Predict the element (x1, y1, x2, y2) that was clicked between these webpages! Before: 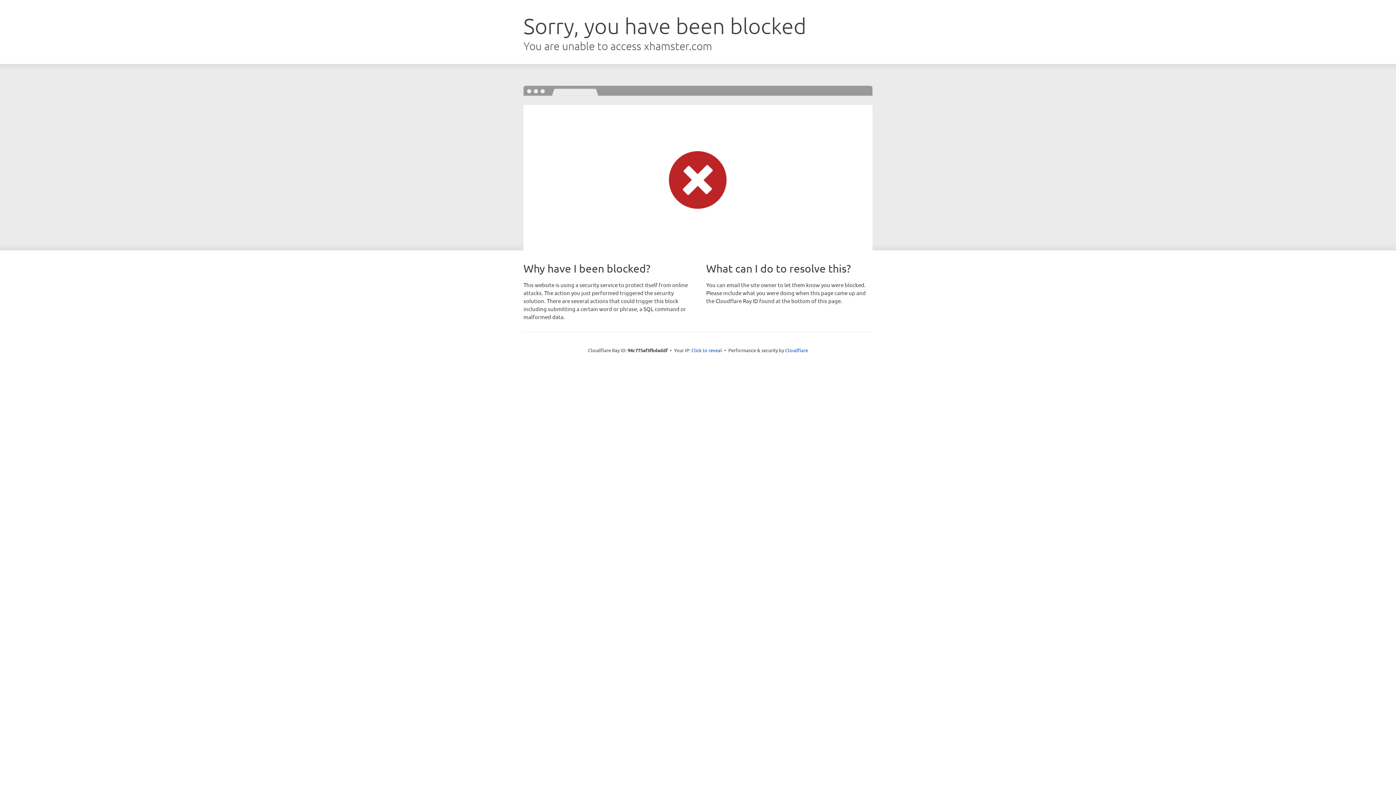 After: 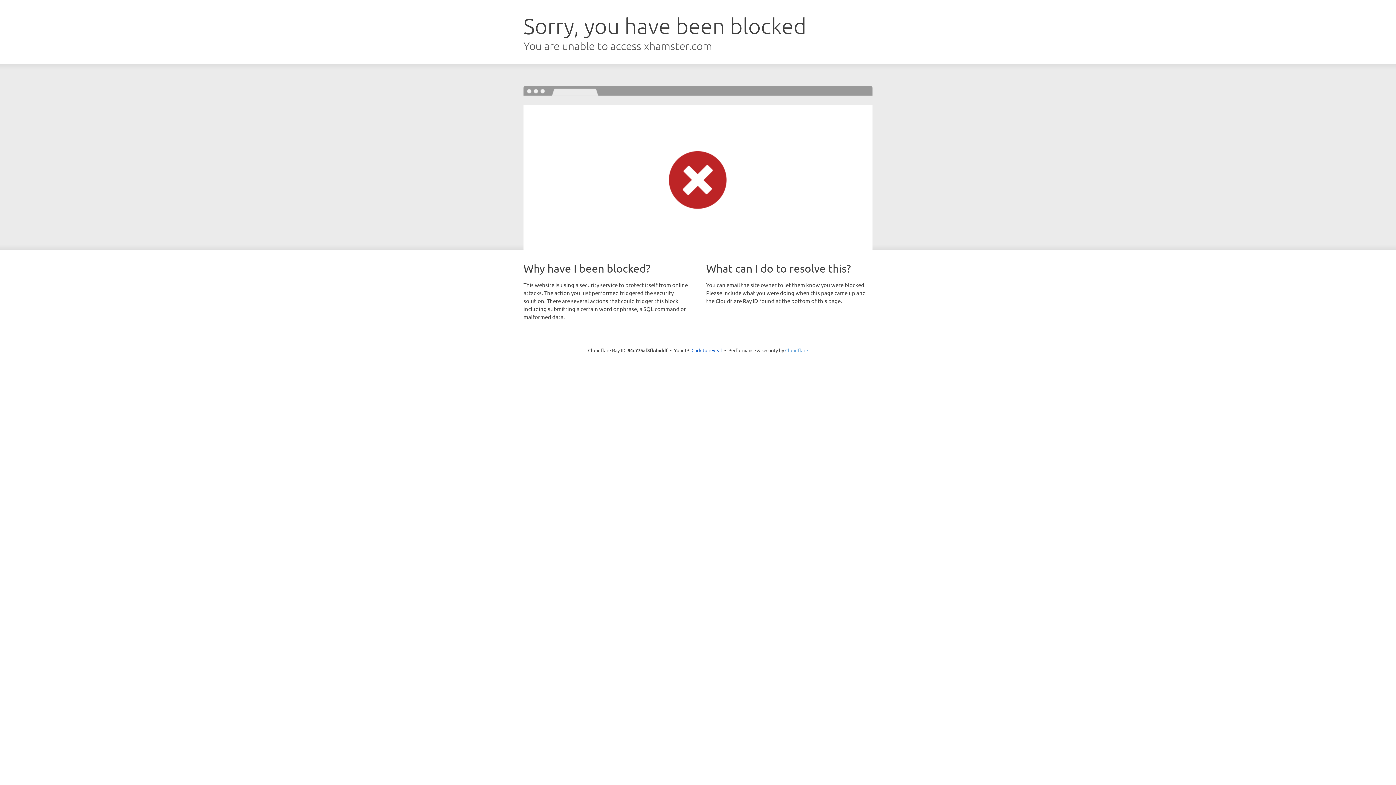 Action: bbox: (785, 347, 808, 353) label: Cloudflare